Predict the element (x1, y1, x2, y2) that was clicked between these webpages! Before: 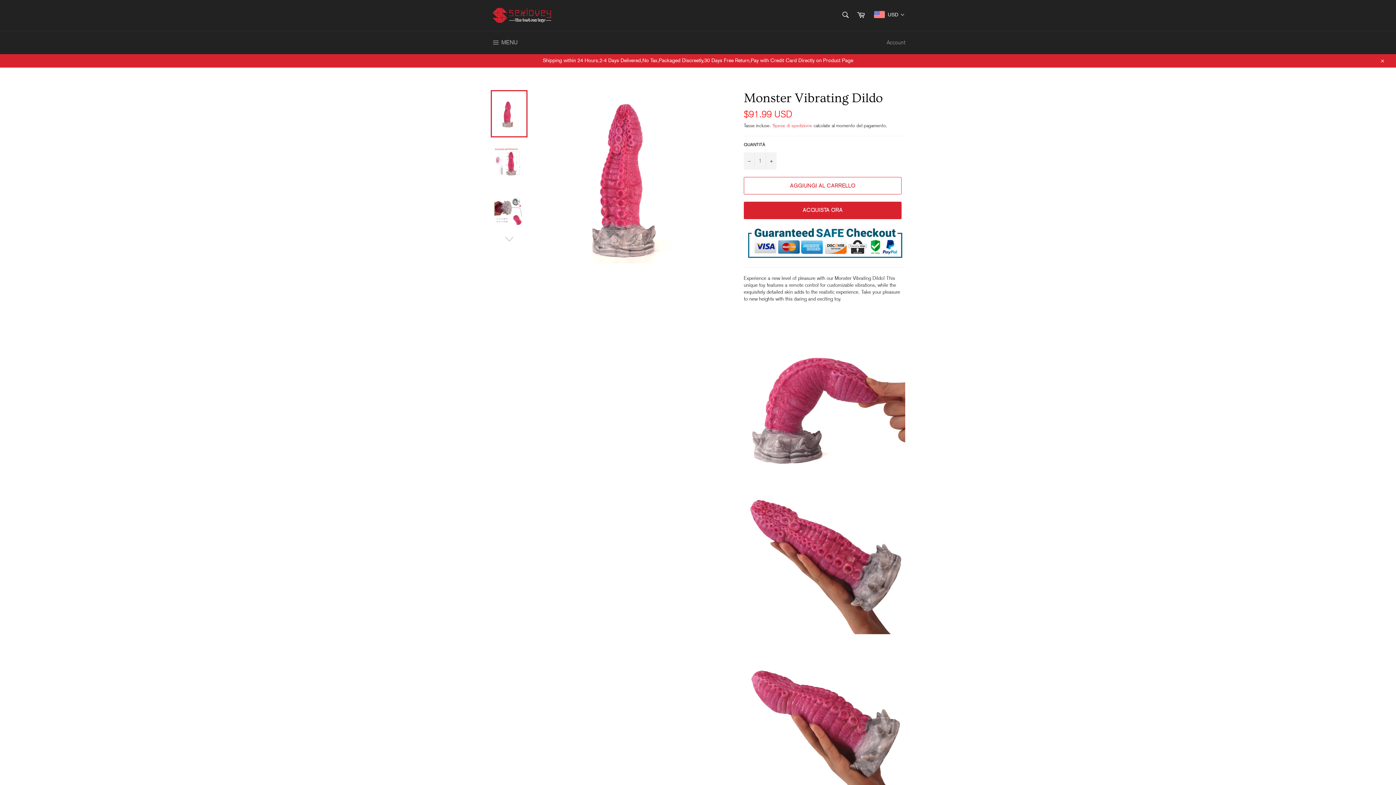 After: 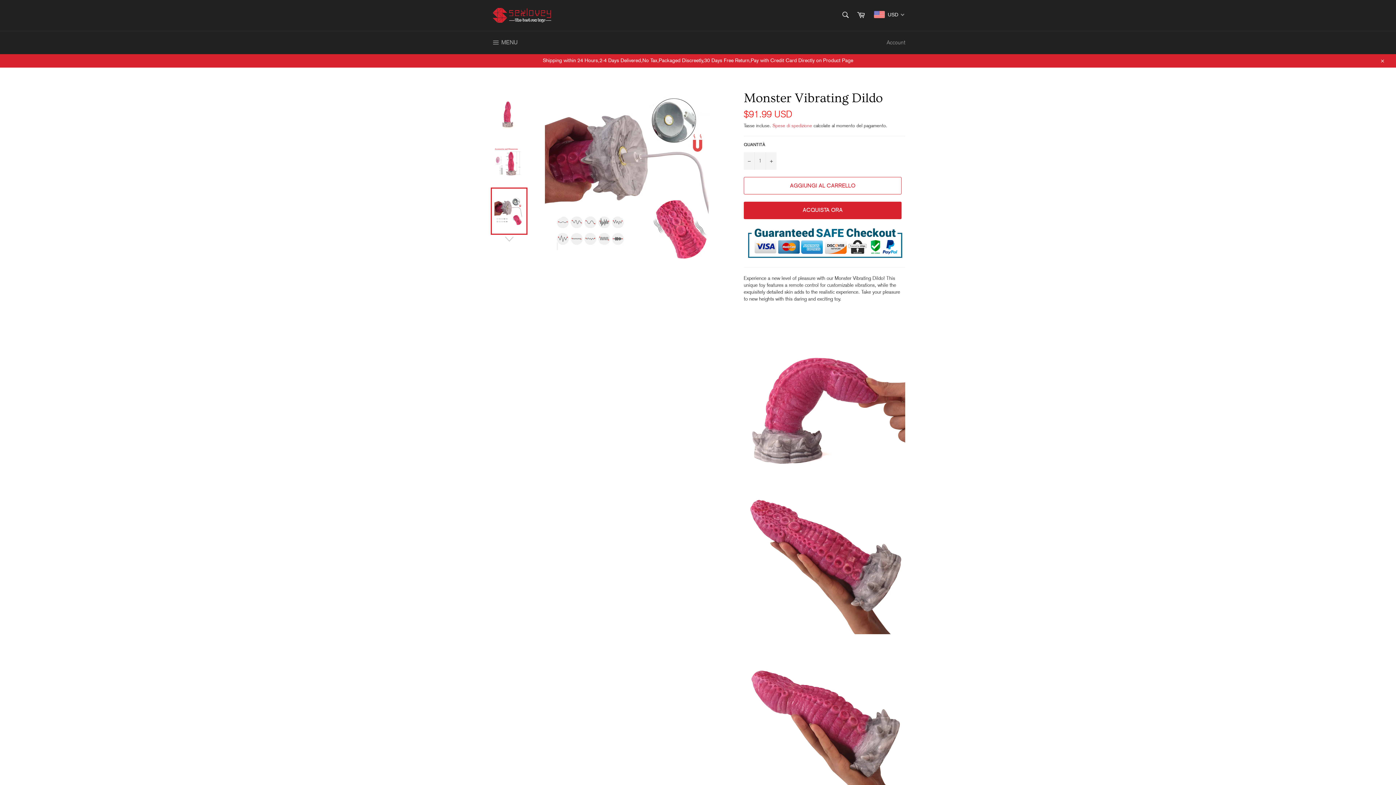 Action: bbox: (490, 187, 527, 234)